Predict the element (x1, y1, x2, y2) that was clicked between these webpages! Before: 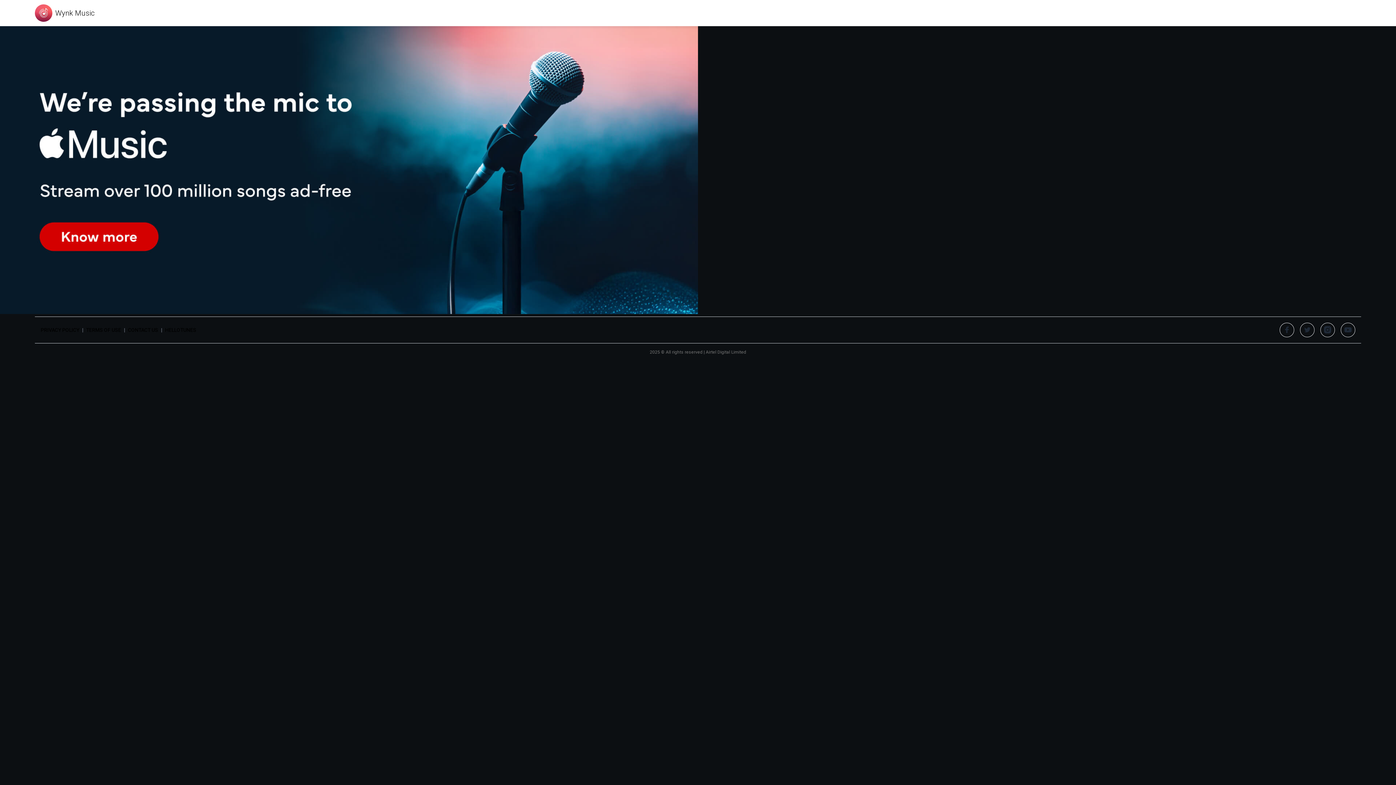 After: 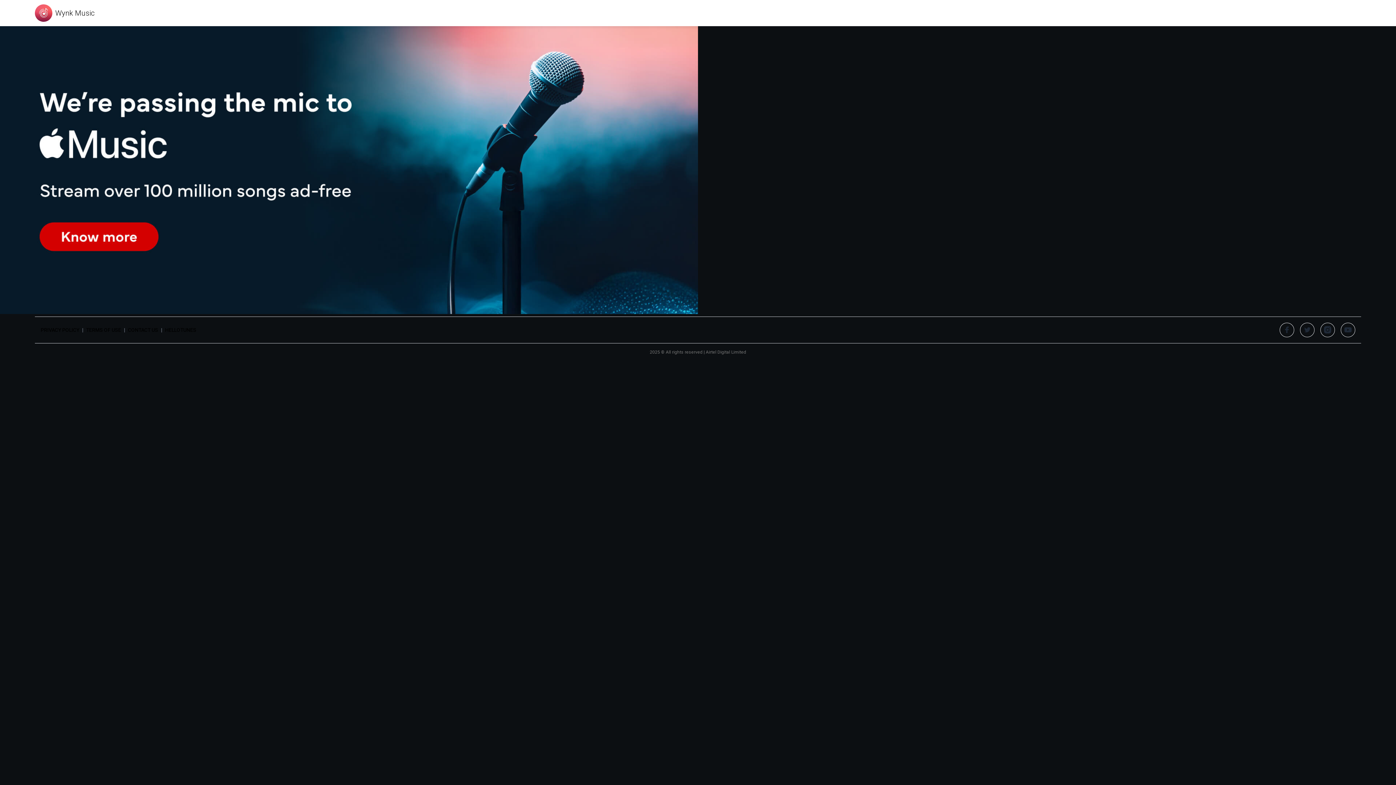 Action: bbox: (1320, 322, 1335, 337)